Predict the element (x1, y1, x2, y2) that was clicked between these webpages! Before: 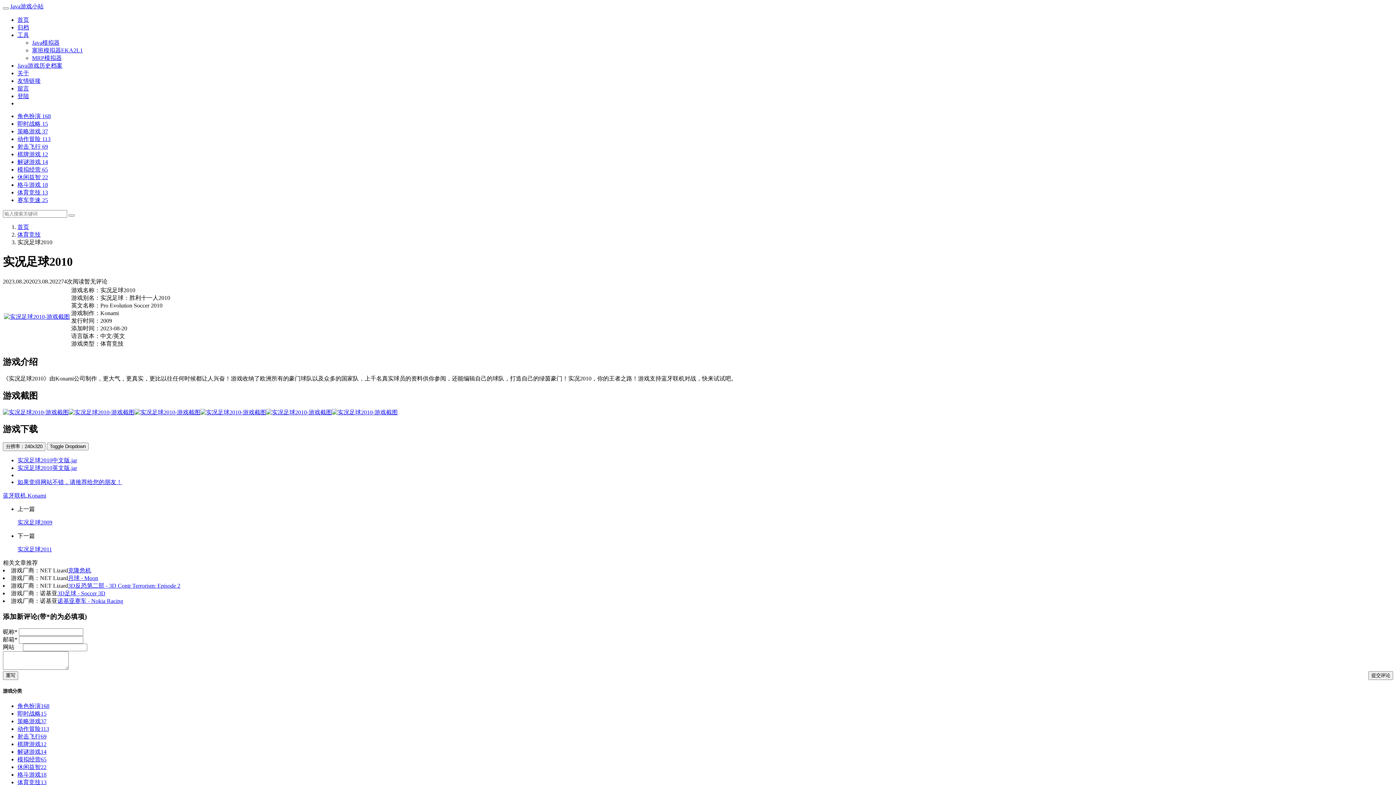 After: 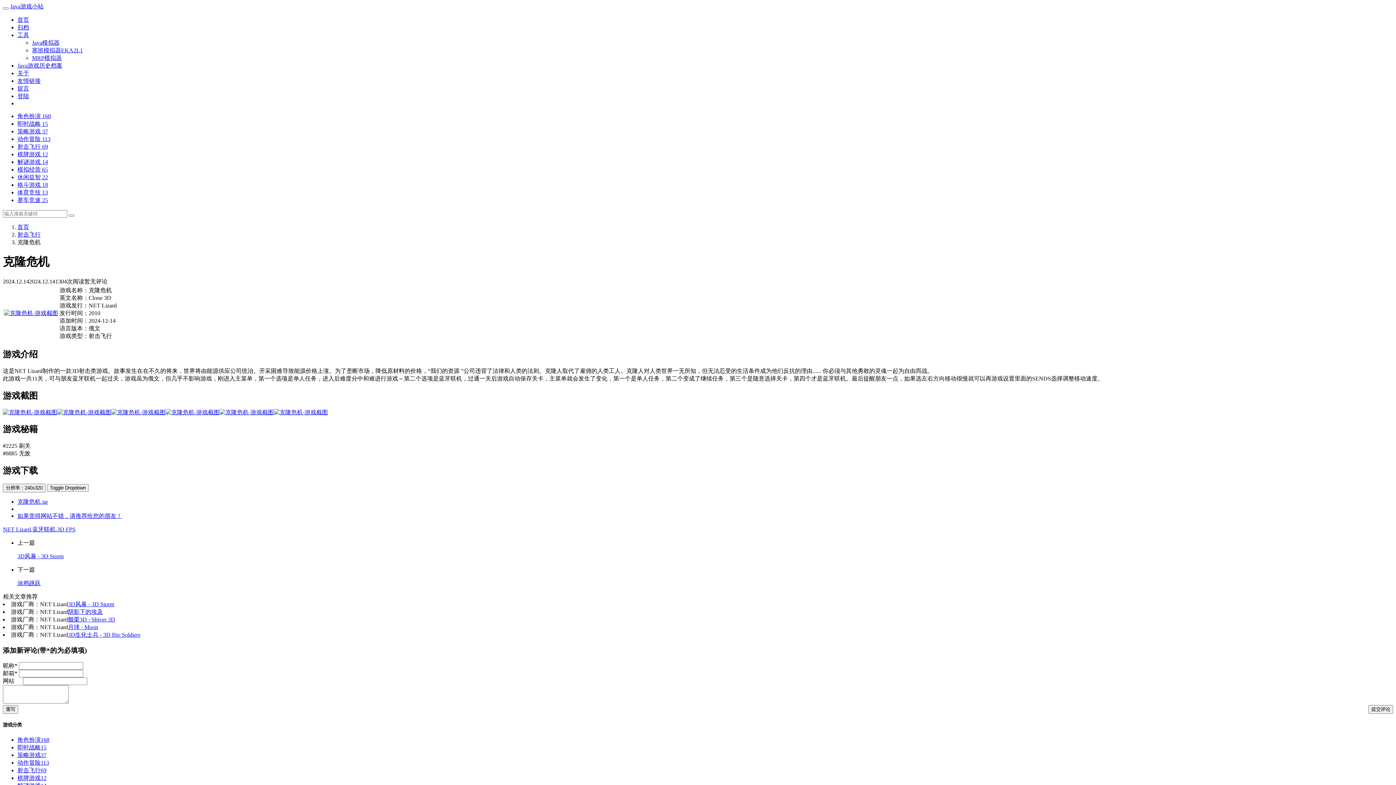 Action: label: 克隆危机 bbox: (68, 567, 91, 573)